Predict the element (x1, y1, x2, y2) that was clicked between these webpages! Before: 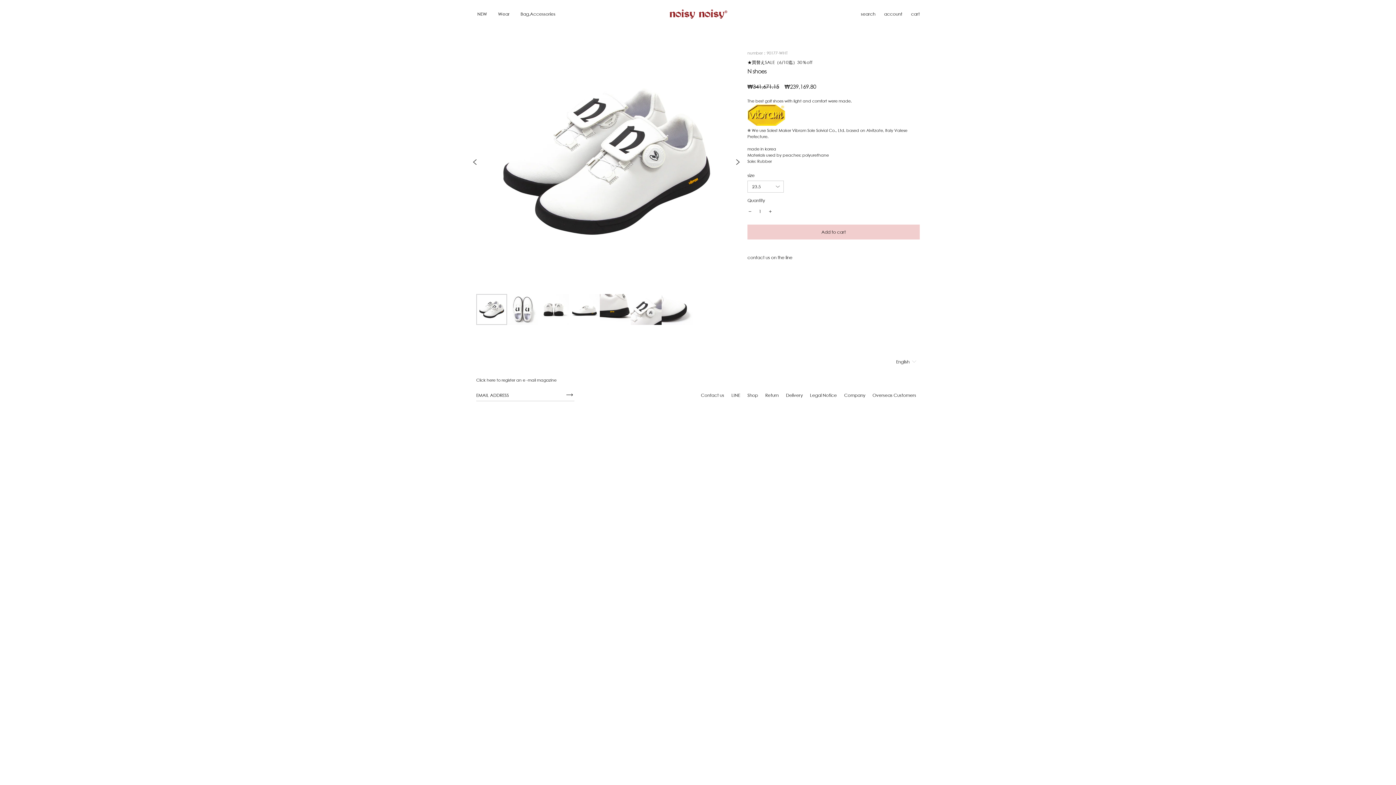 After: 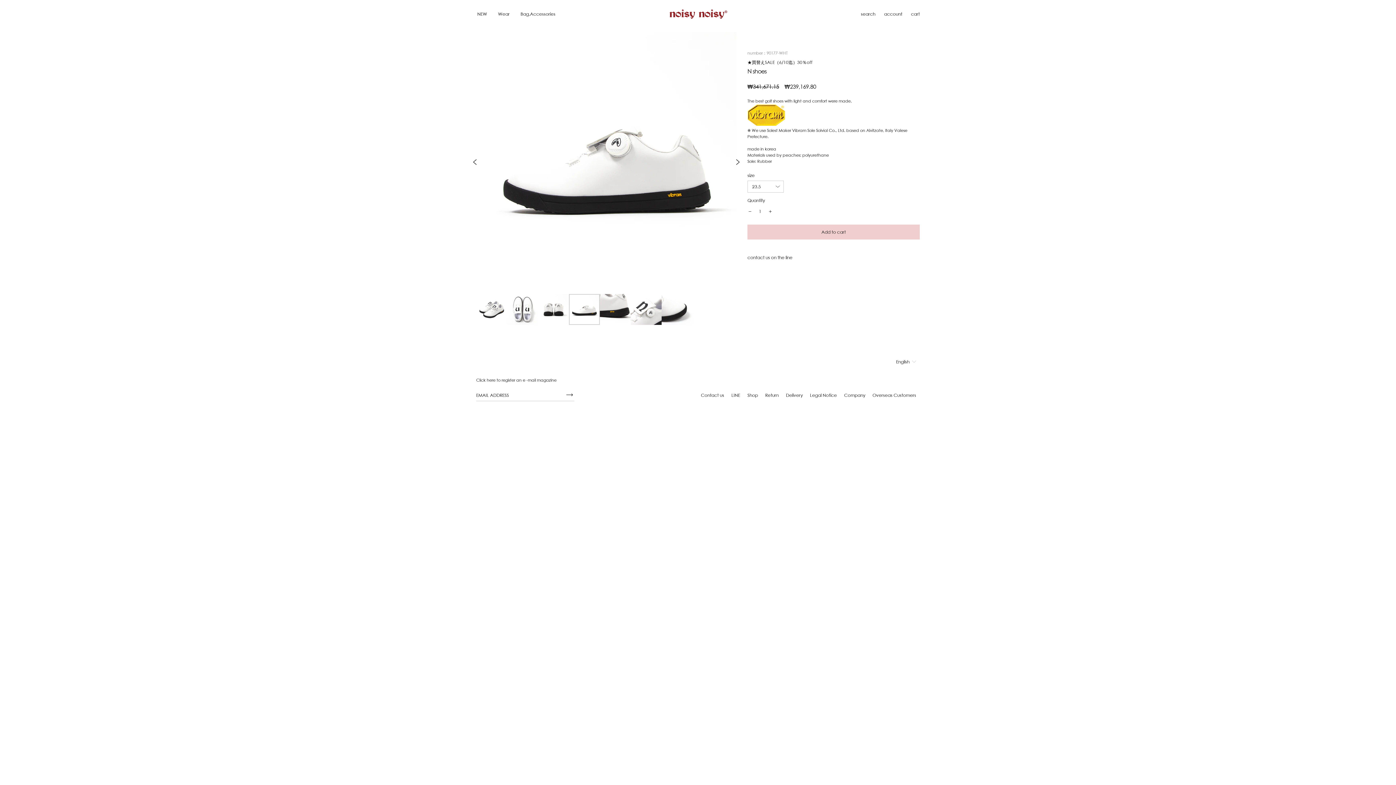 Action: bbox: (569, 294, 600, 325)